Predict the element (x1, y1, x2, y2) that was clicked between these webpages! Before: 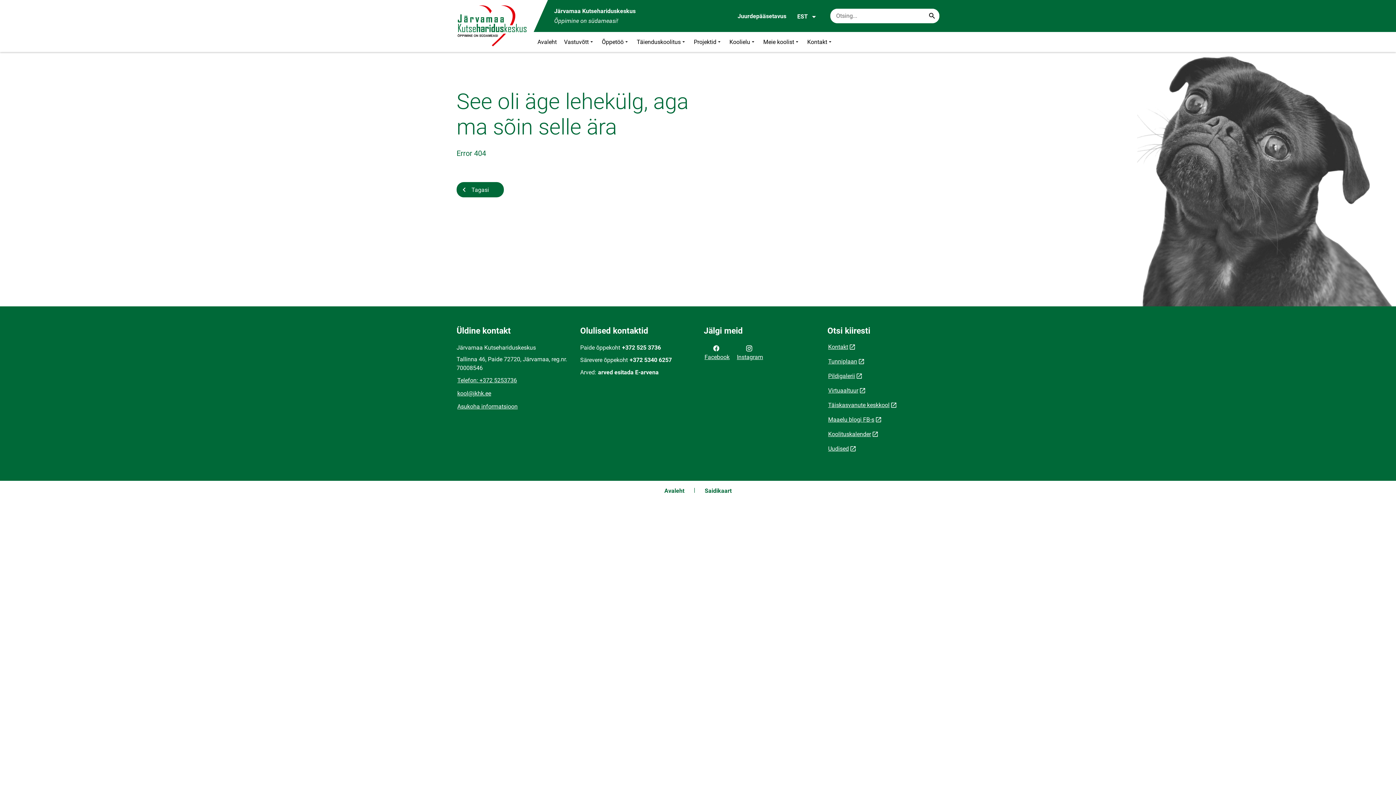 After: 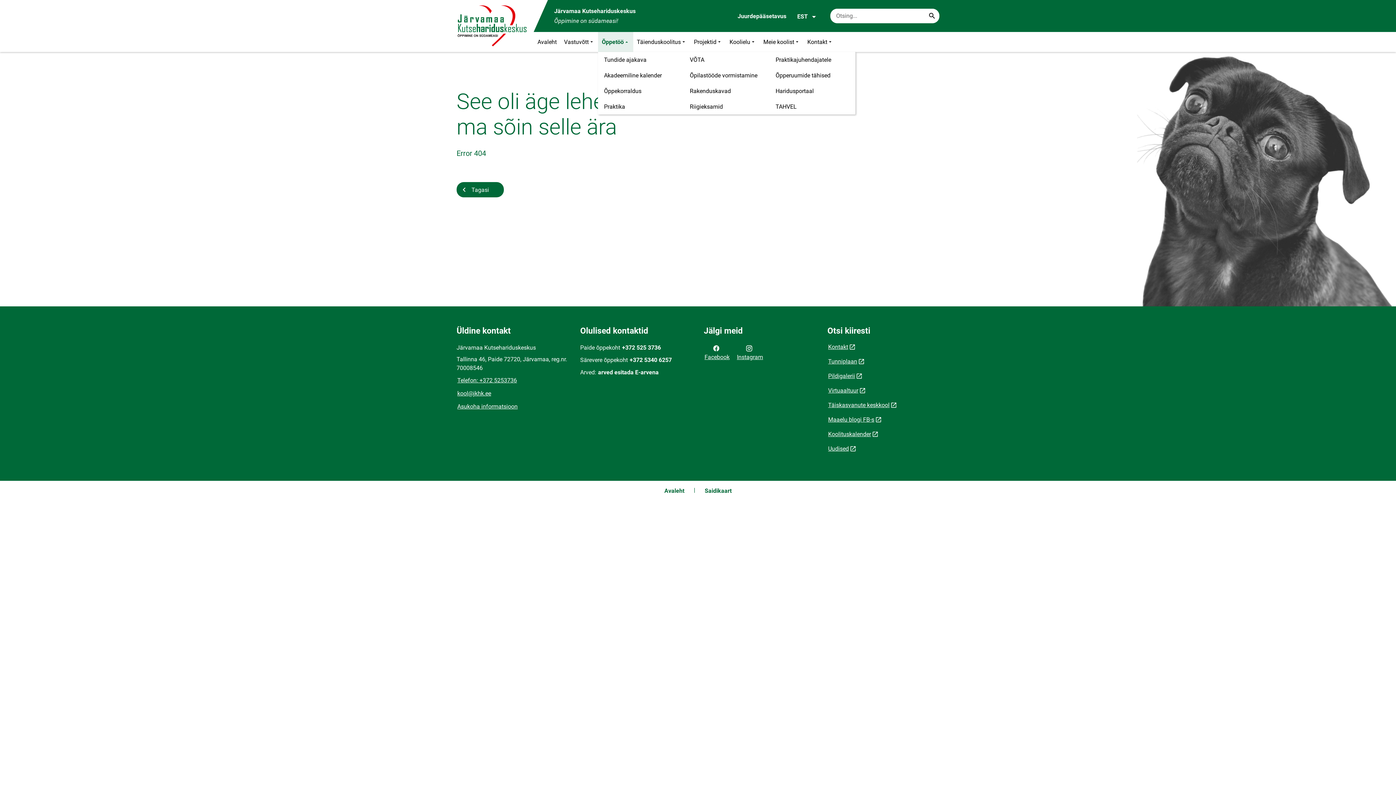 Action: label: Õppetöö bbox: (598, 32, 633, 52)